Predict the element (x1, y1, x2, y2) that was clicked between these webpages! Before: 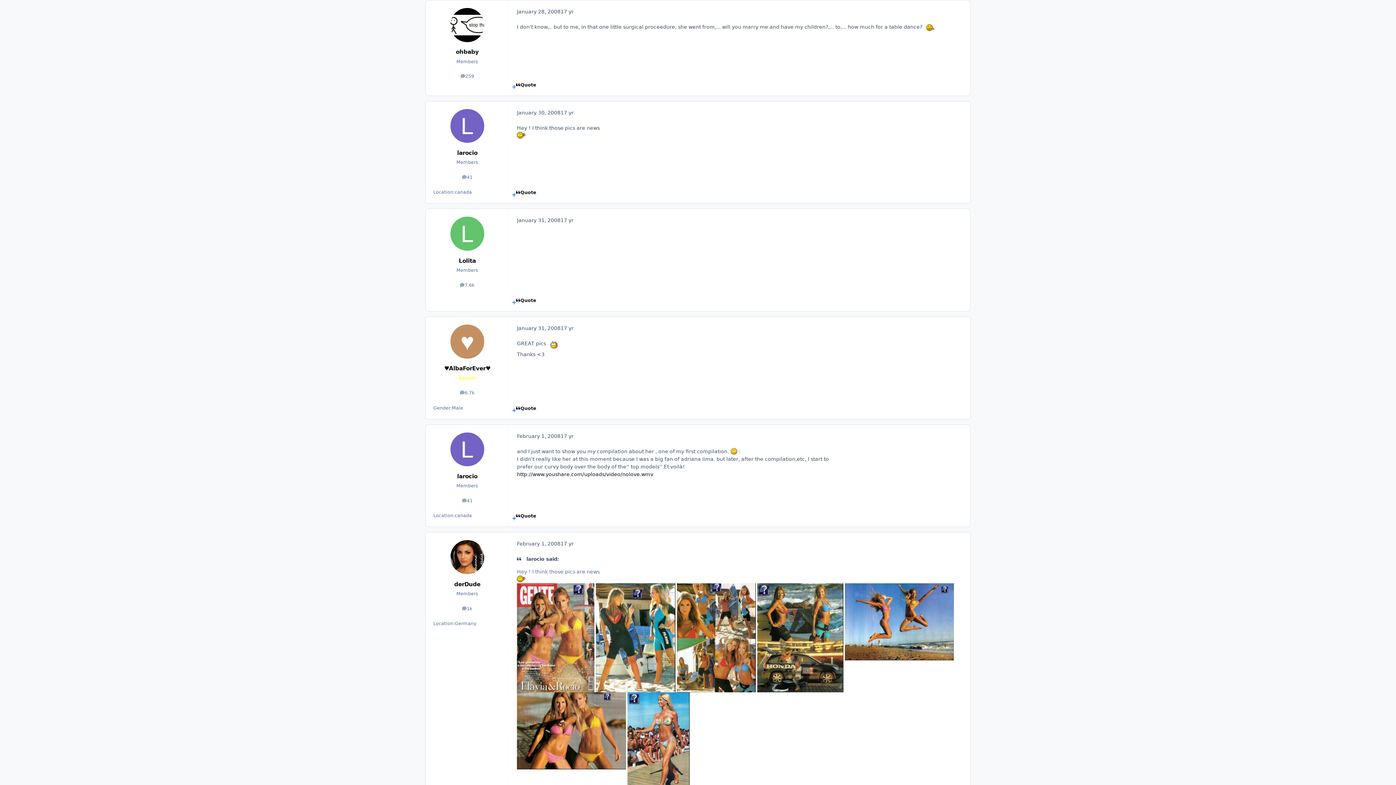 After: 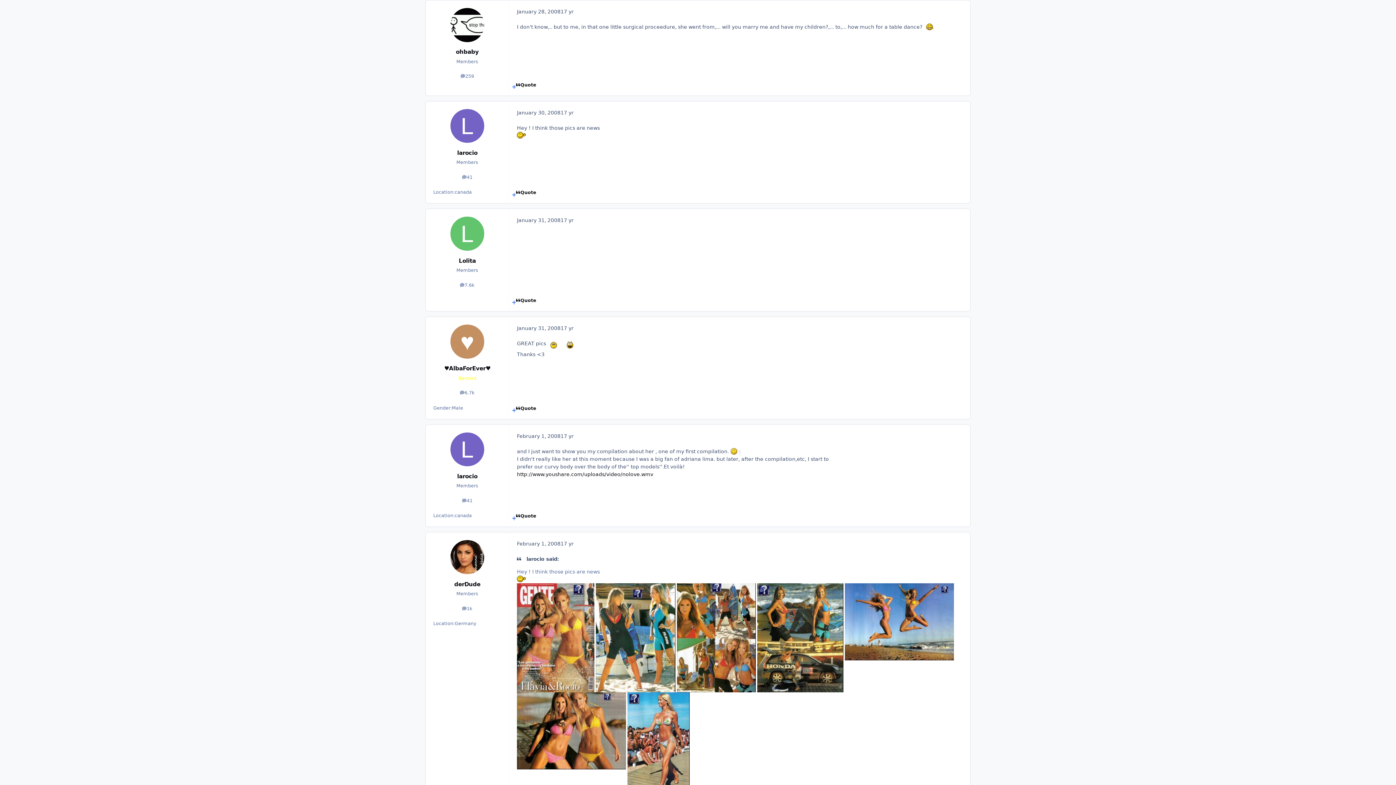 Action: bbox: (677, 584, 756, 590)